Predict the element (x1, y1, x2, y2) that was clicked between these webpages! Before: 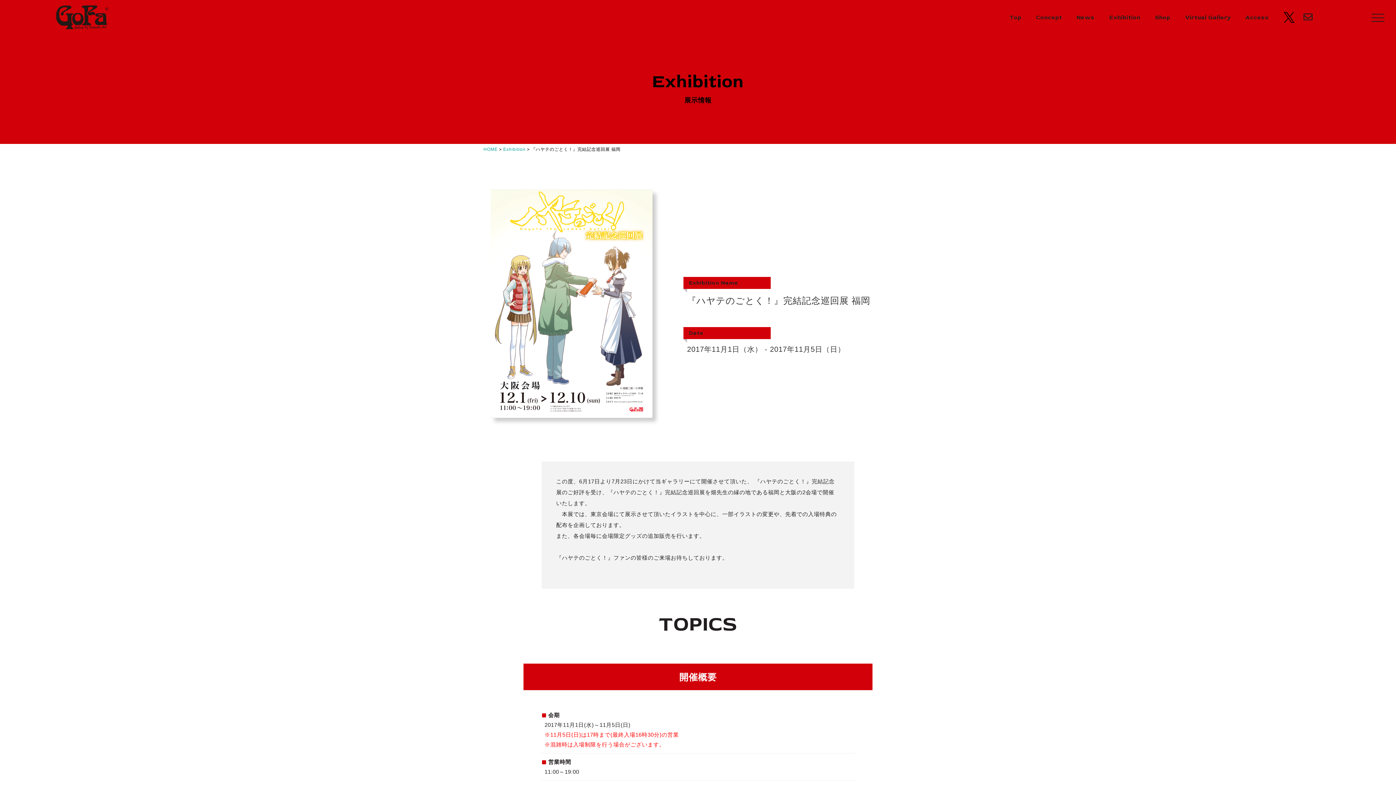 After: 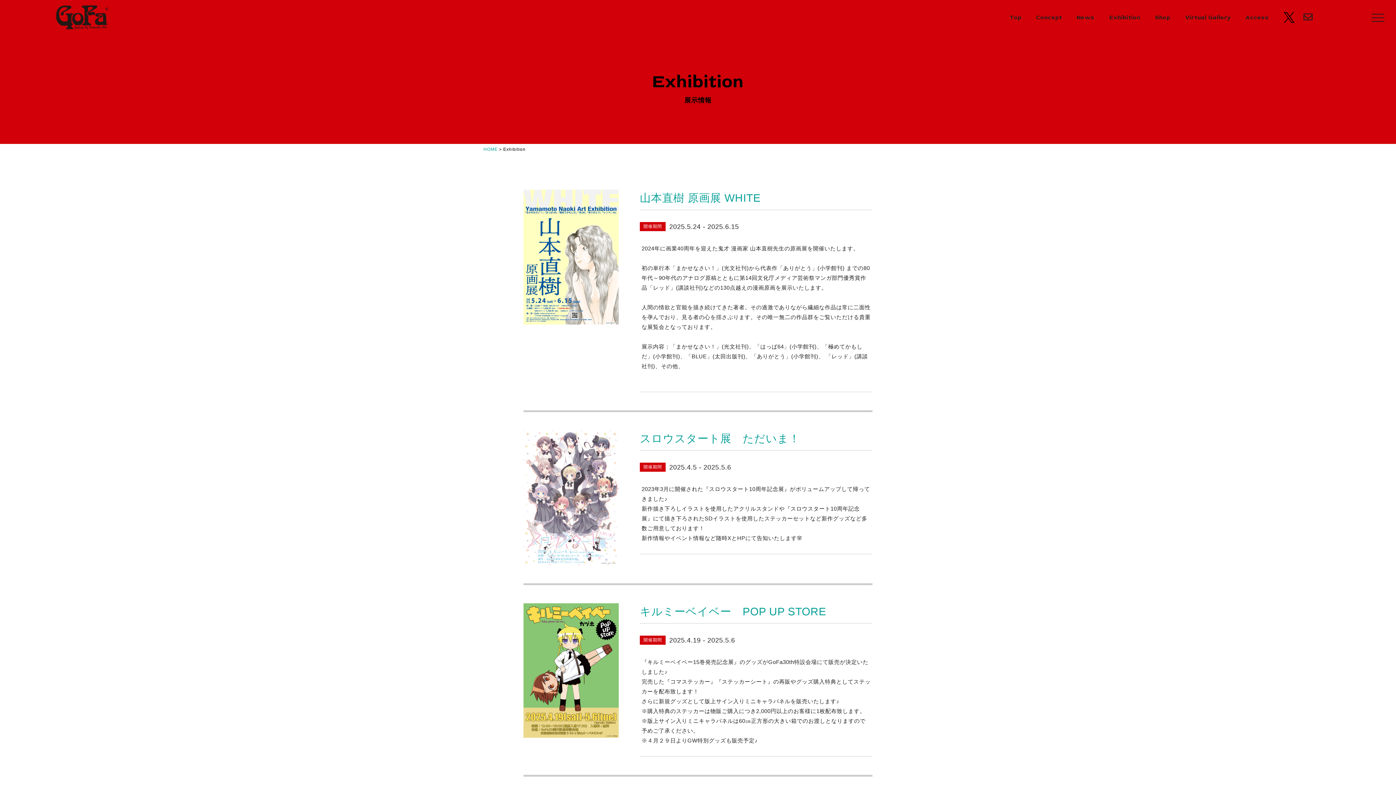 Action: label: Exhibition bbox: (1109, 13, 1140, 21)